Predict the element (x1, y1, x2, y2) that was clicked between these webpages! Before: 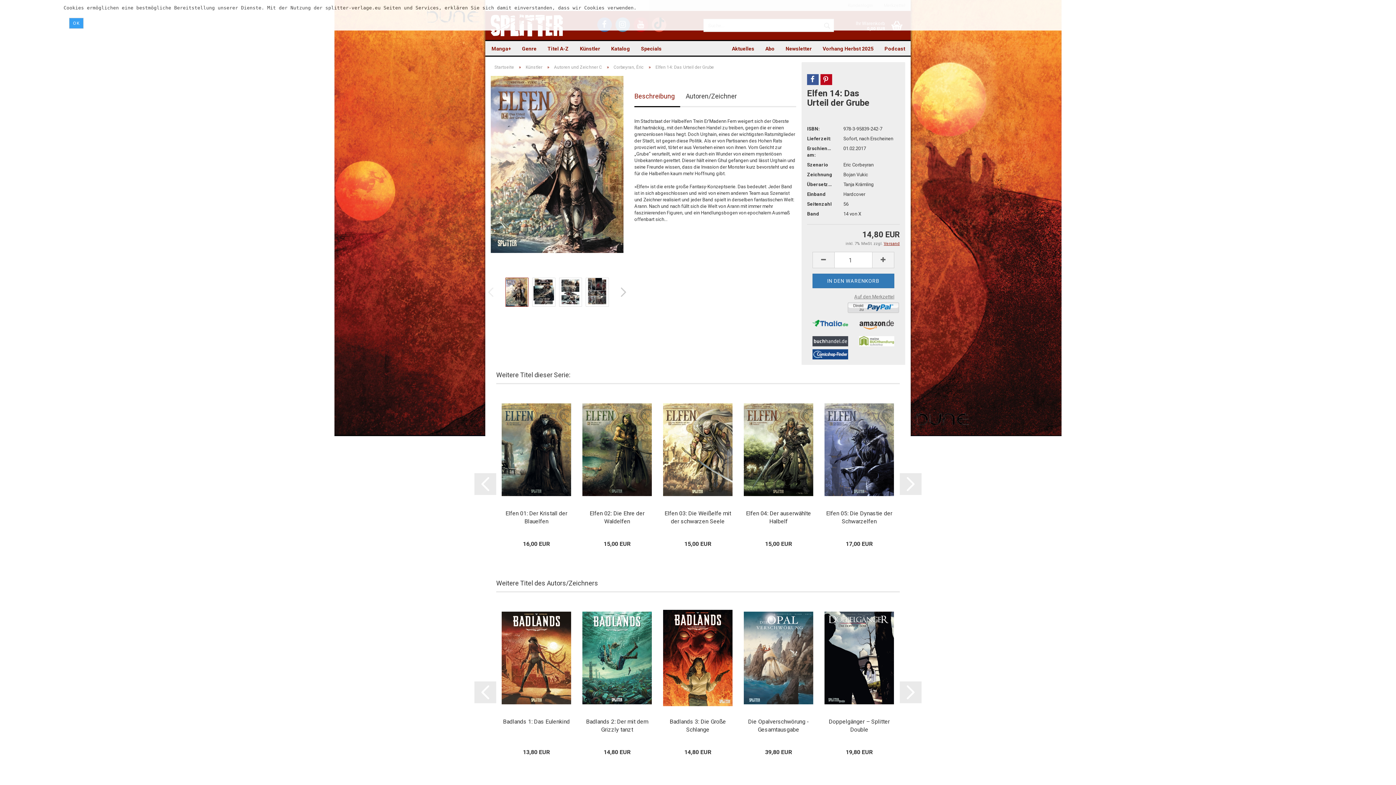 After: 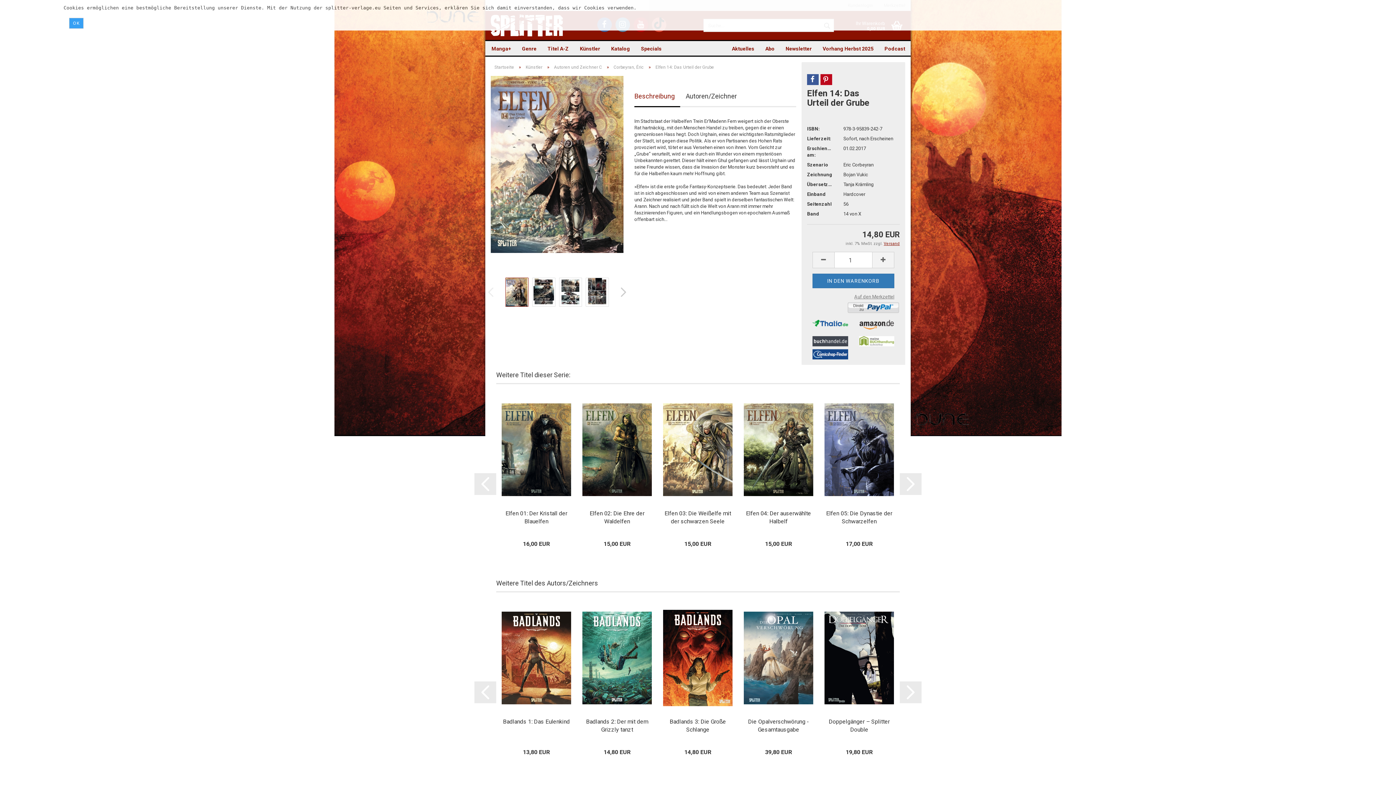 Action: bbox: (812, 320, 848, 326)